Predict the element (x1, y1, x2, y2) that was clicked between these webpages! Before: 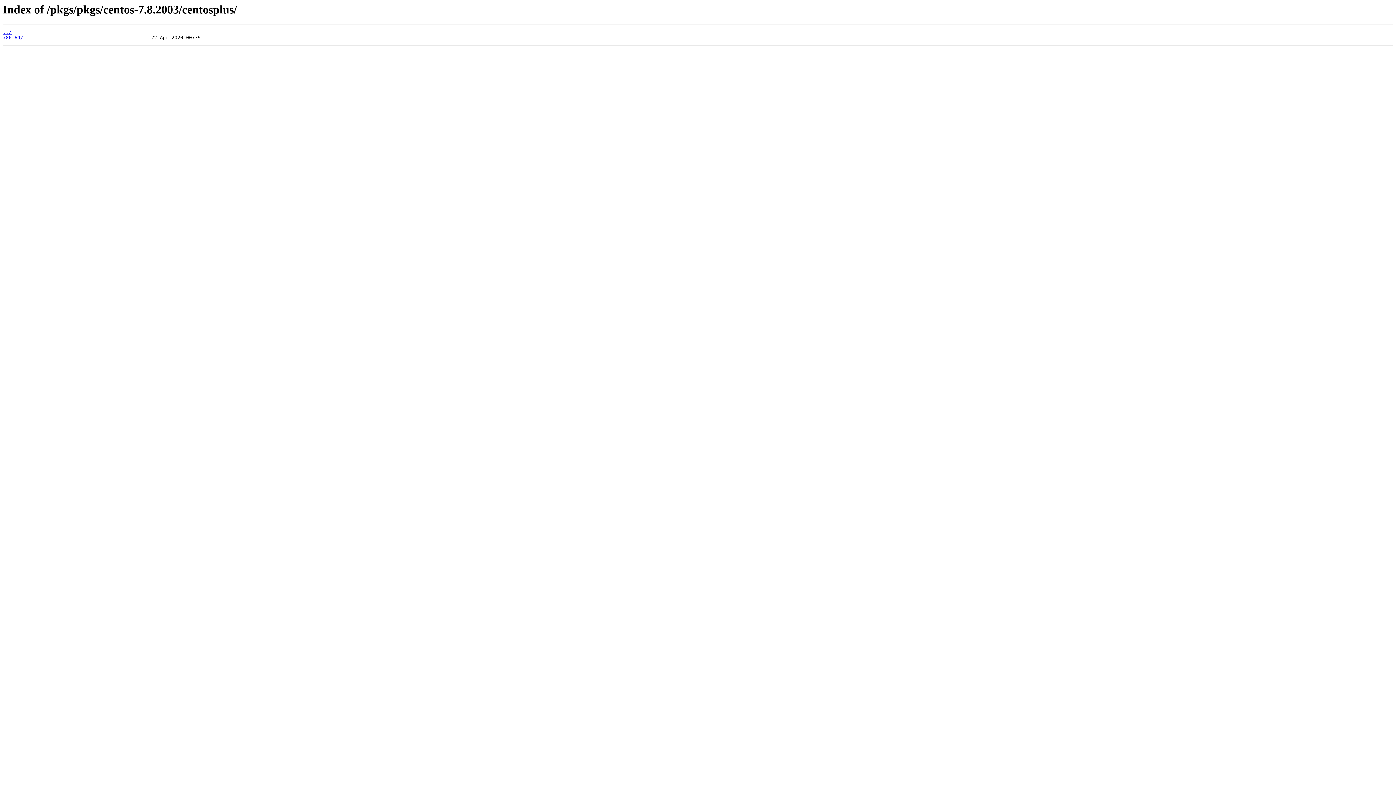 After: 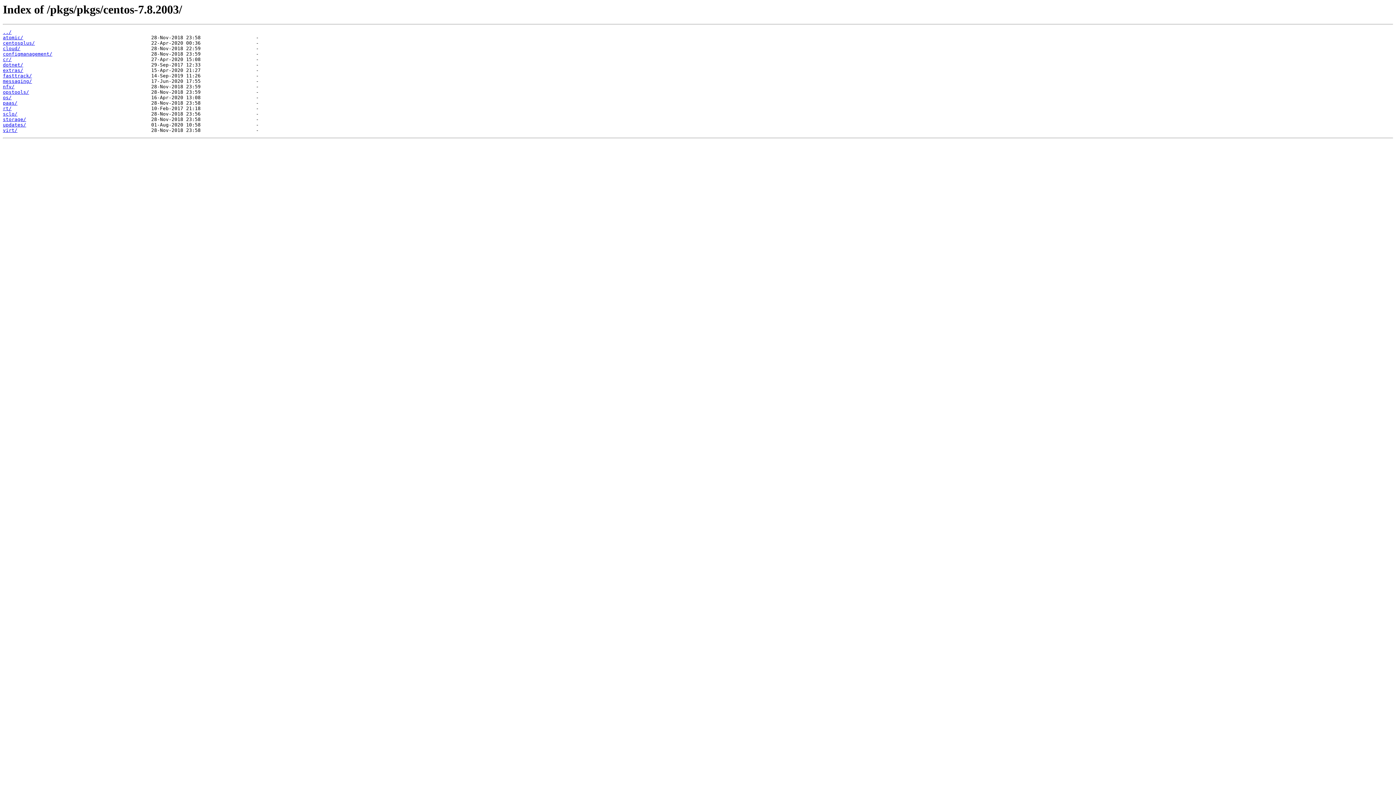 Action: bbox: (2, 29, 11, 35) label: ../